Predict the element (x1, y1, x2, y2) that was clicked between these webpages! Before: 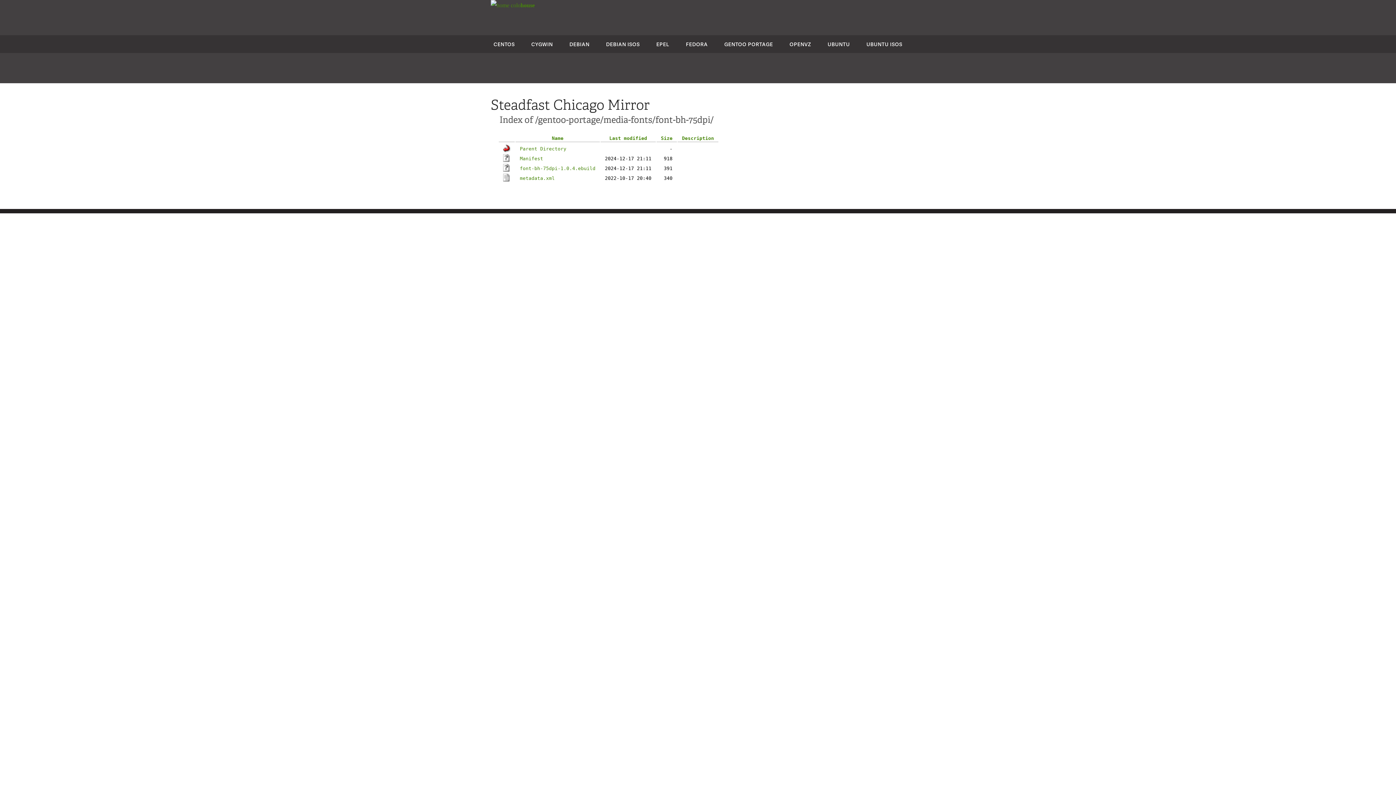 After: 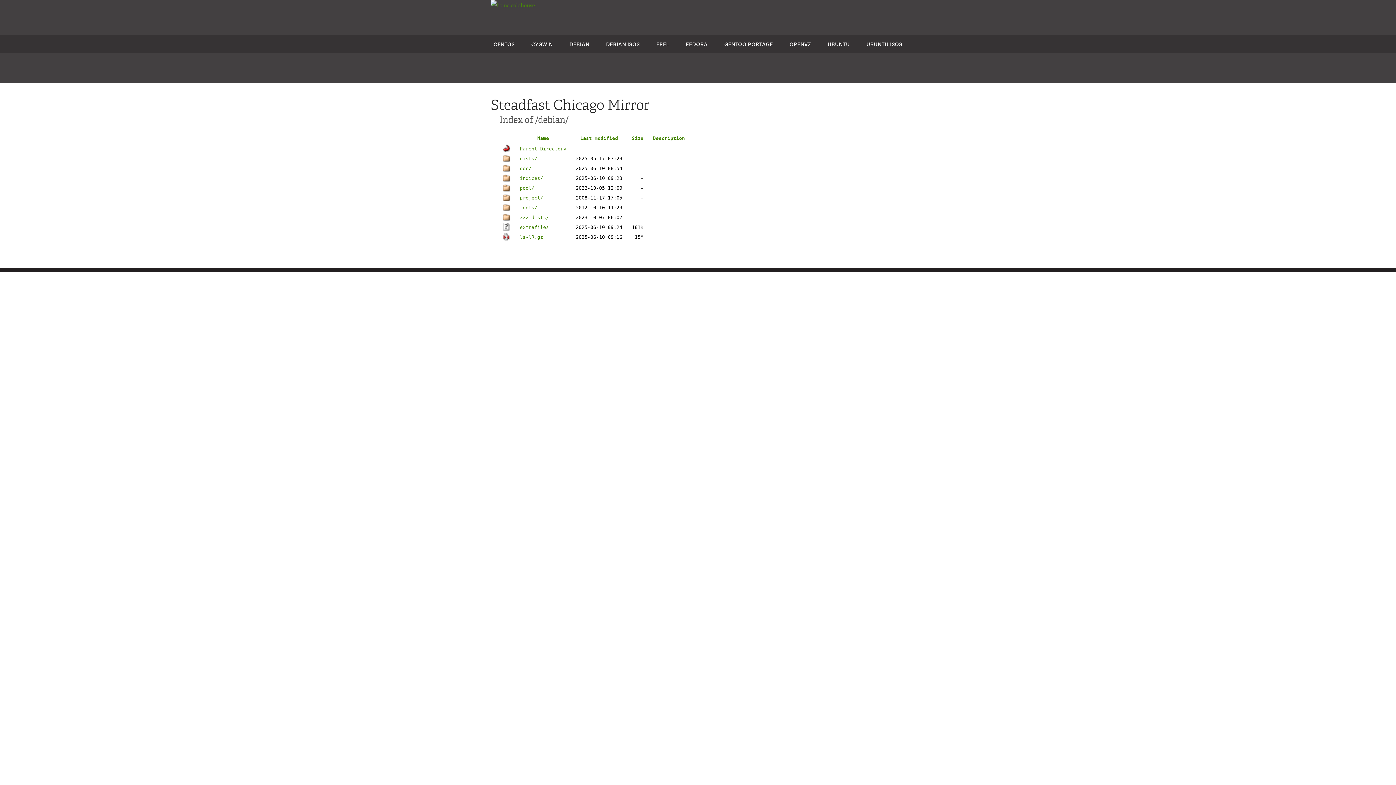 Action: bbox: (569, 40, 589, 47) label: DEBIAN